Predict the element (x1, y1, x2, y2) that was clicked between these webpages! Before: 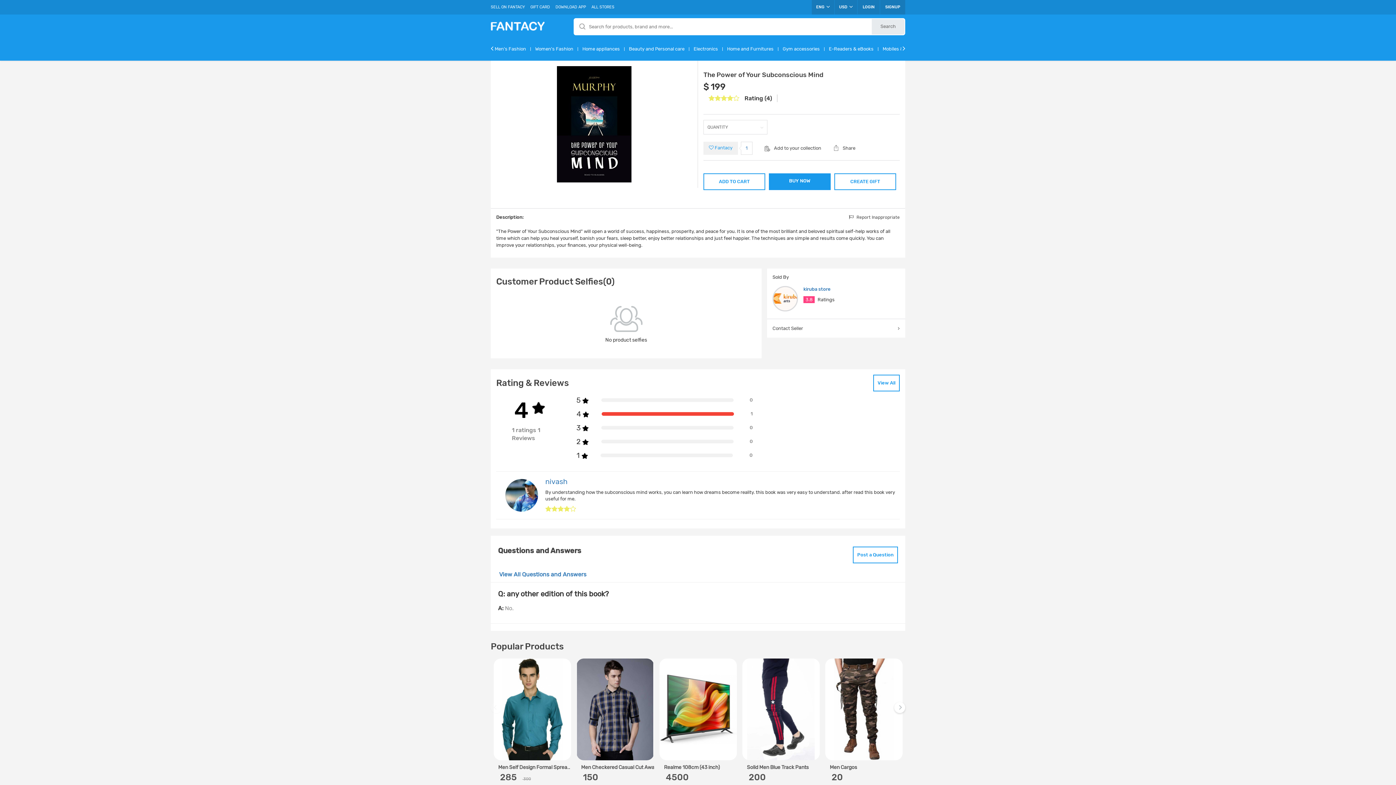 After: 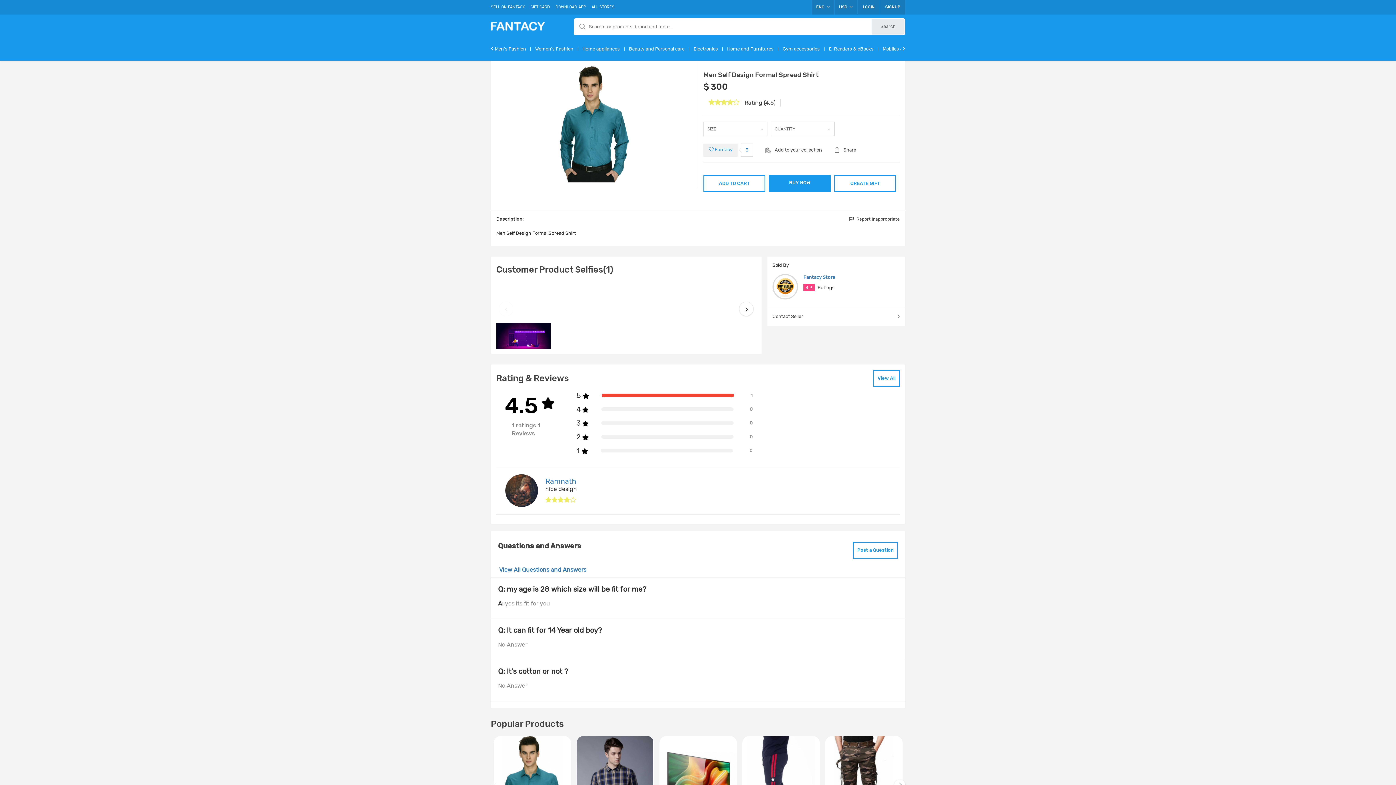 Action: bbox: (493, 658, 571, 748)